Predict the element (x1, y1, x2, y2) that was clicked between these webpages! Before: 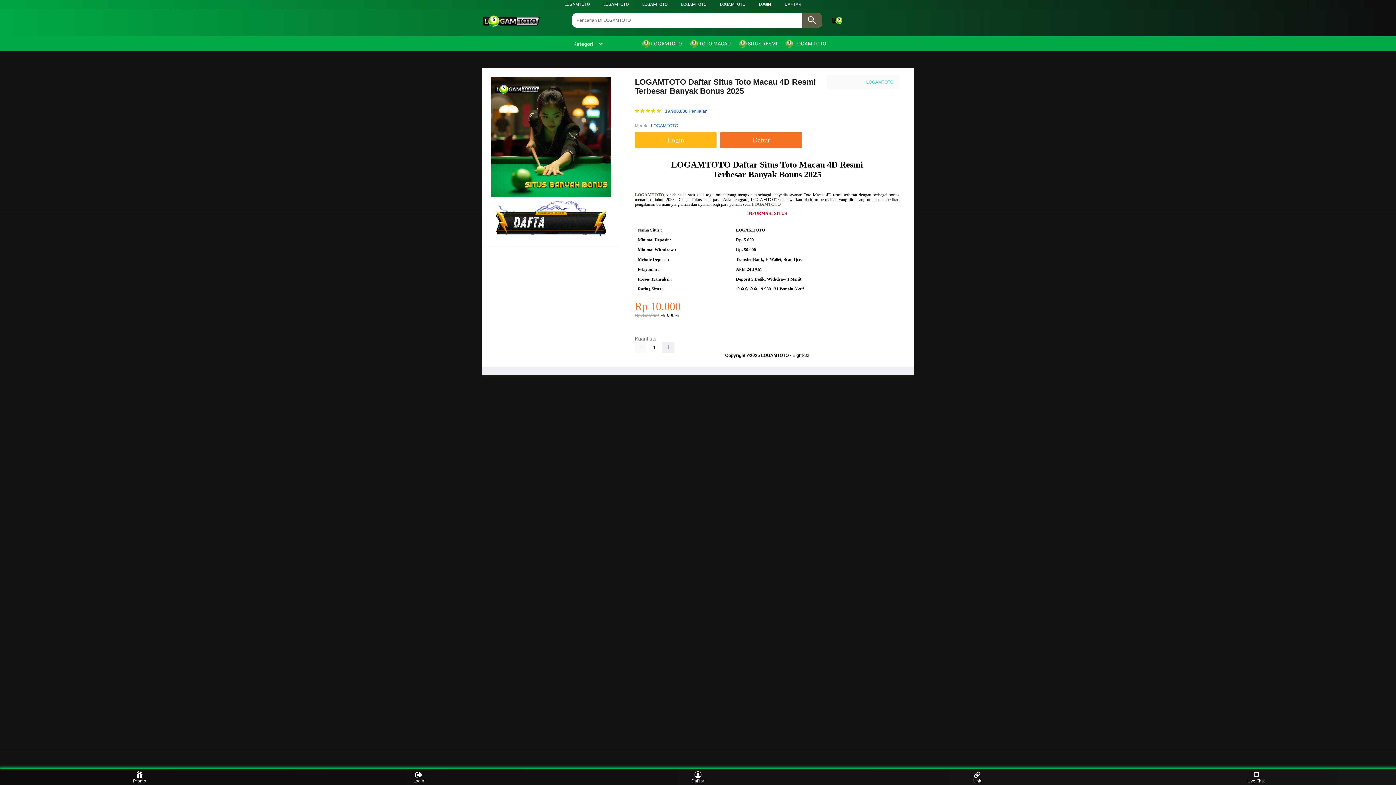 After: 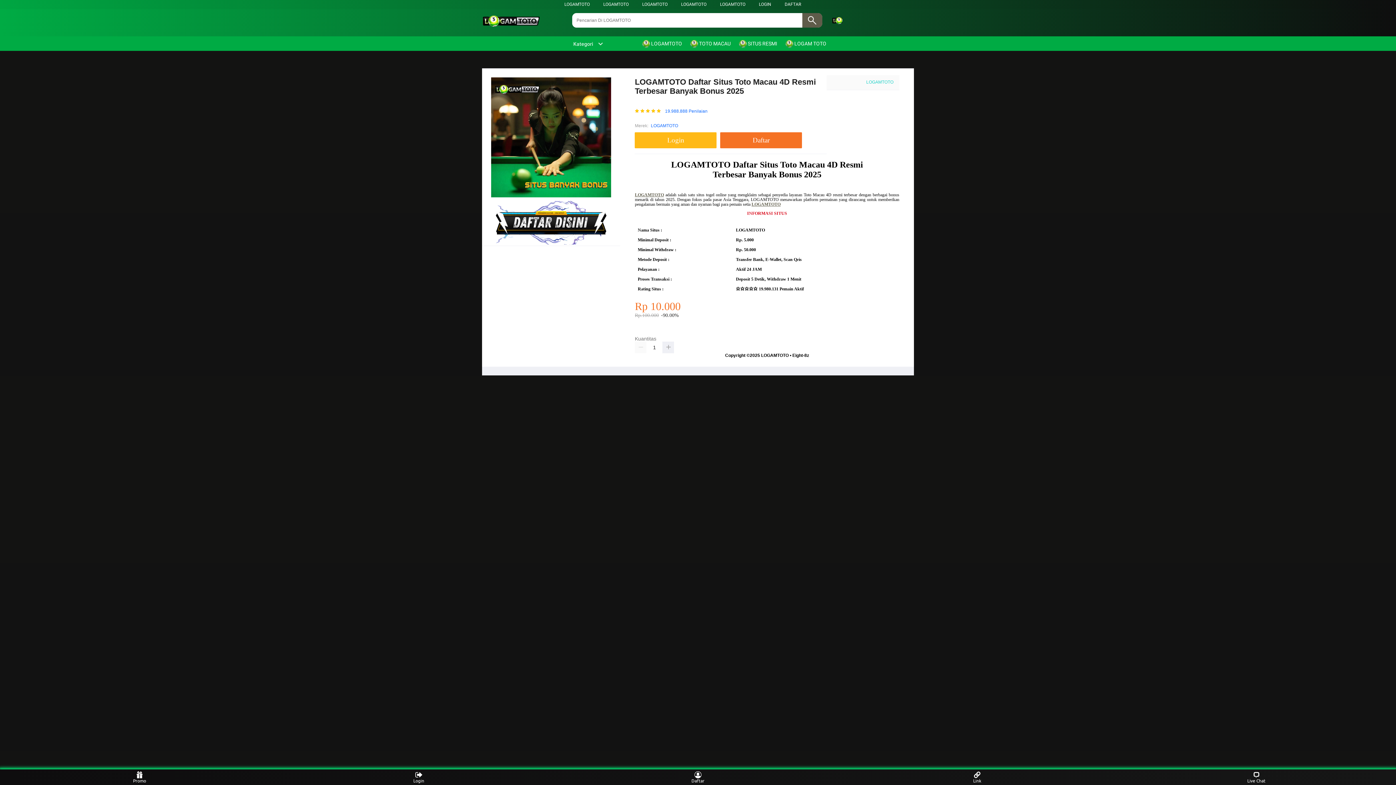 Action: bbox: (651, 122, 678, 129) label: LOGAMTOTO